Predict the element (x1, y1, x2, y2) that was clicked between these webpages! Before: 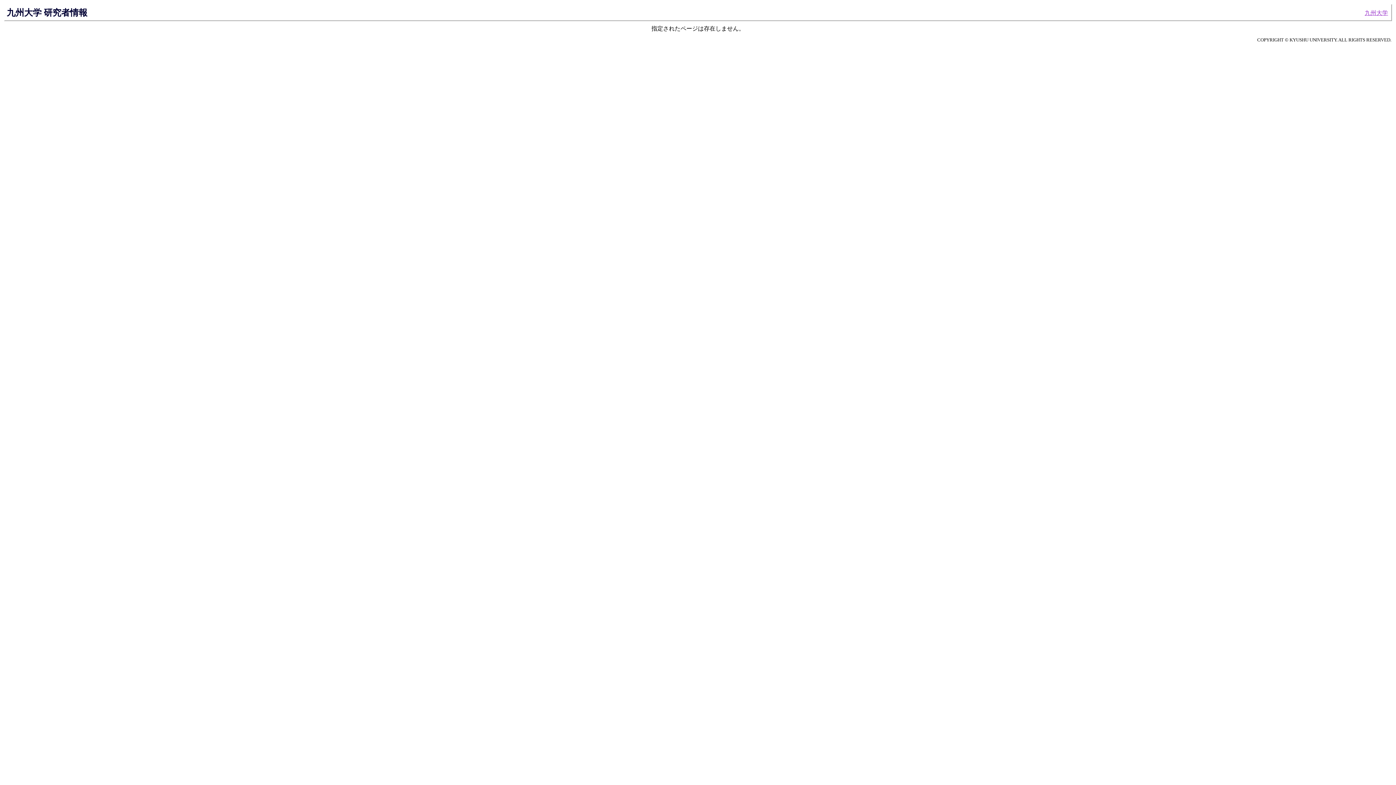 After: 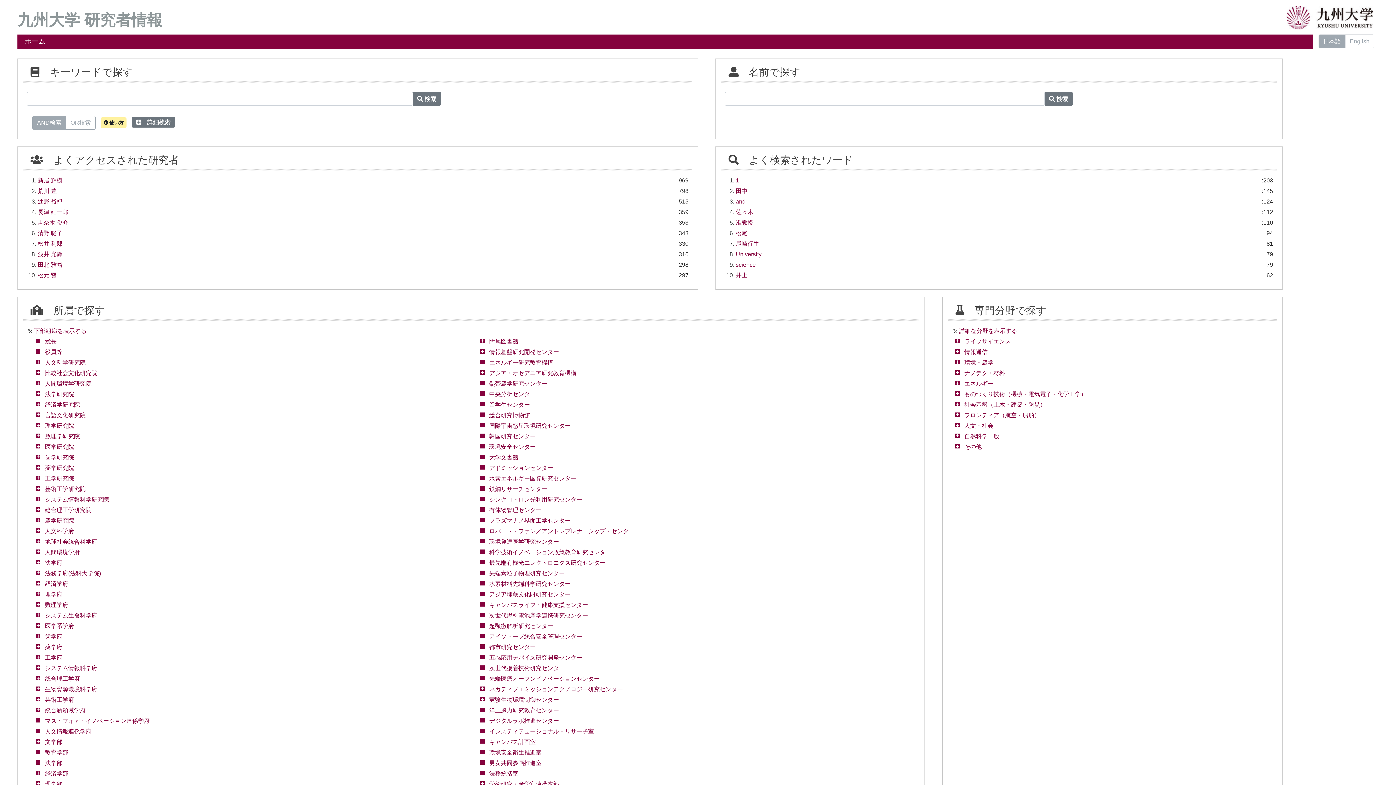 Action: bbox: (6, 7, 87, 17) label: 九州大学 研究者情報